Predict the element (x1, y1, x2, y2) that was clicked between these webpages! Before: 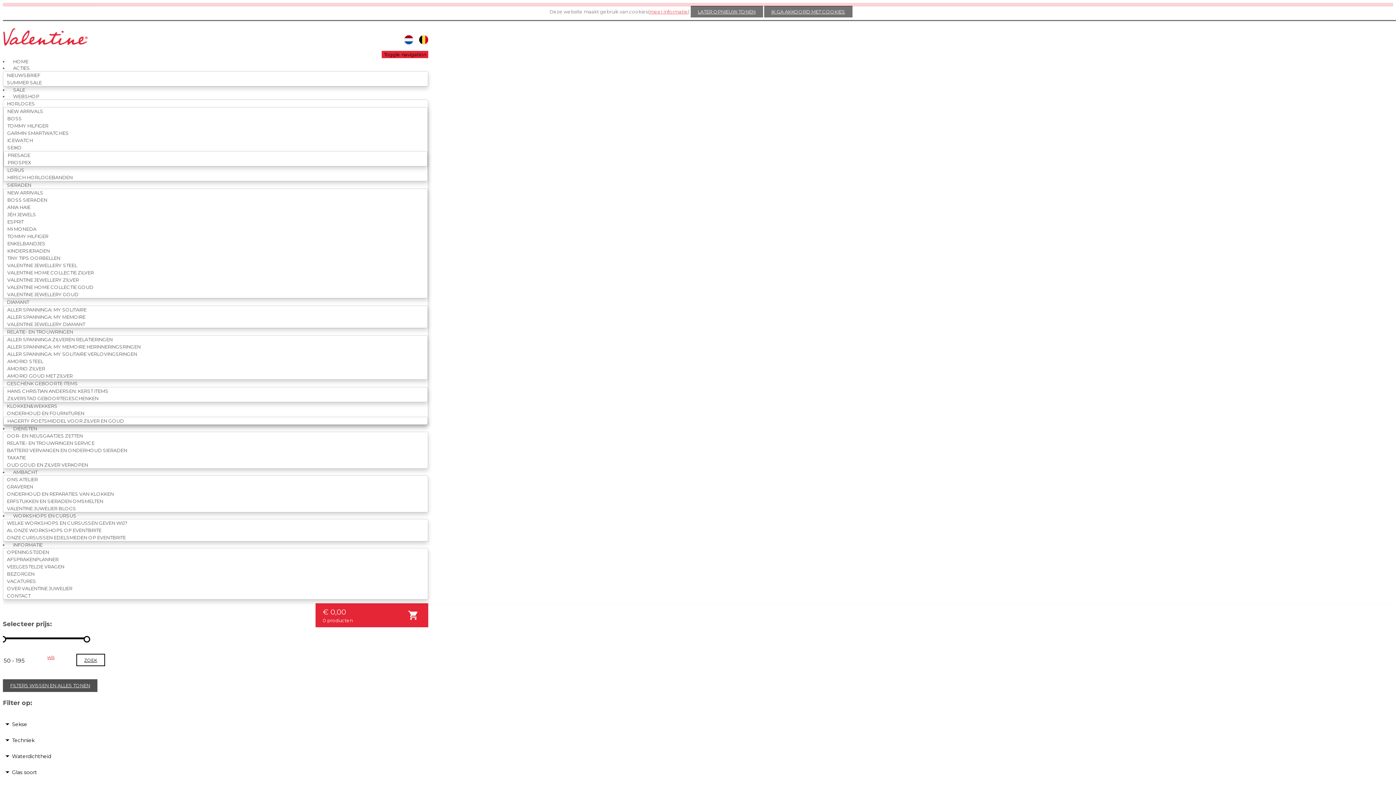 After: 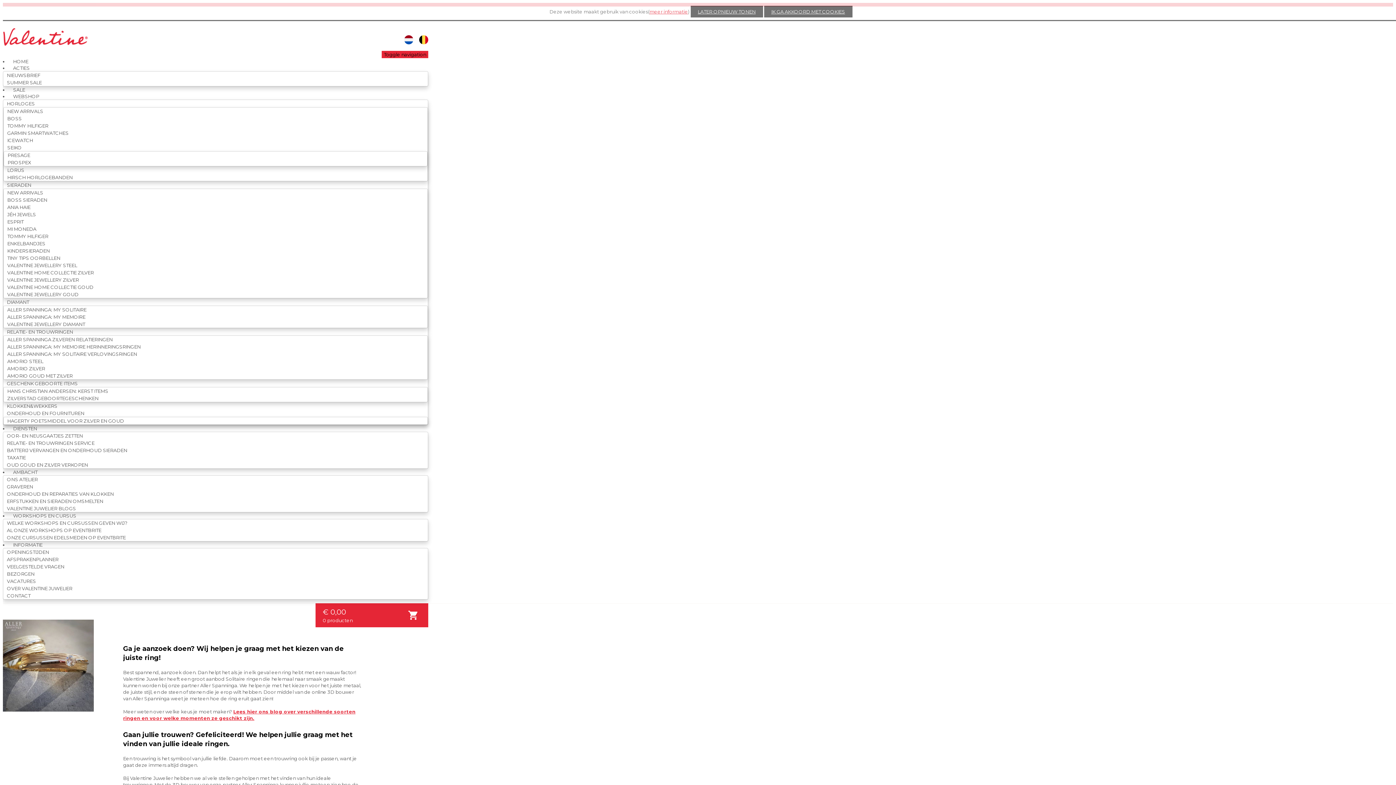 Action: label: RELATIE- EN TROUWRINGEN SERVICE bbox: (3, 436, 98, 449)